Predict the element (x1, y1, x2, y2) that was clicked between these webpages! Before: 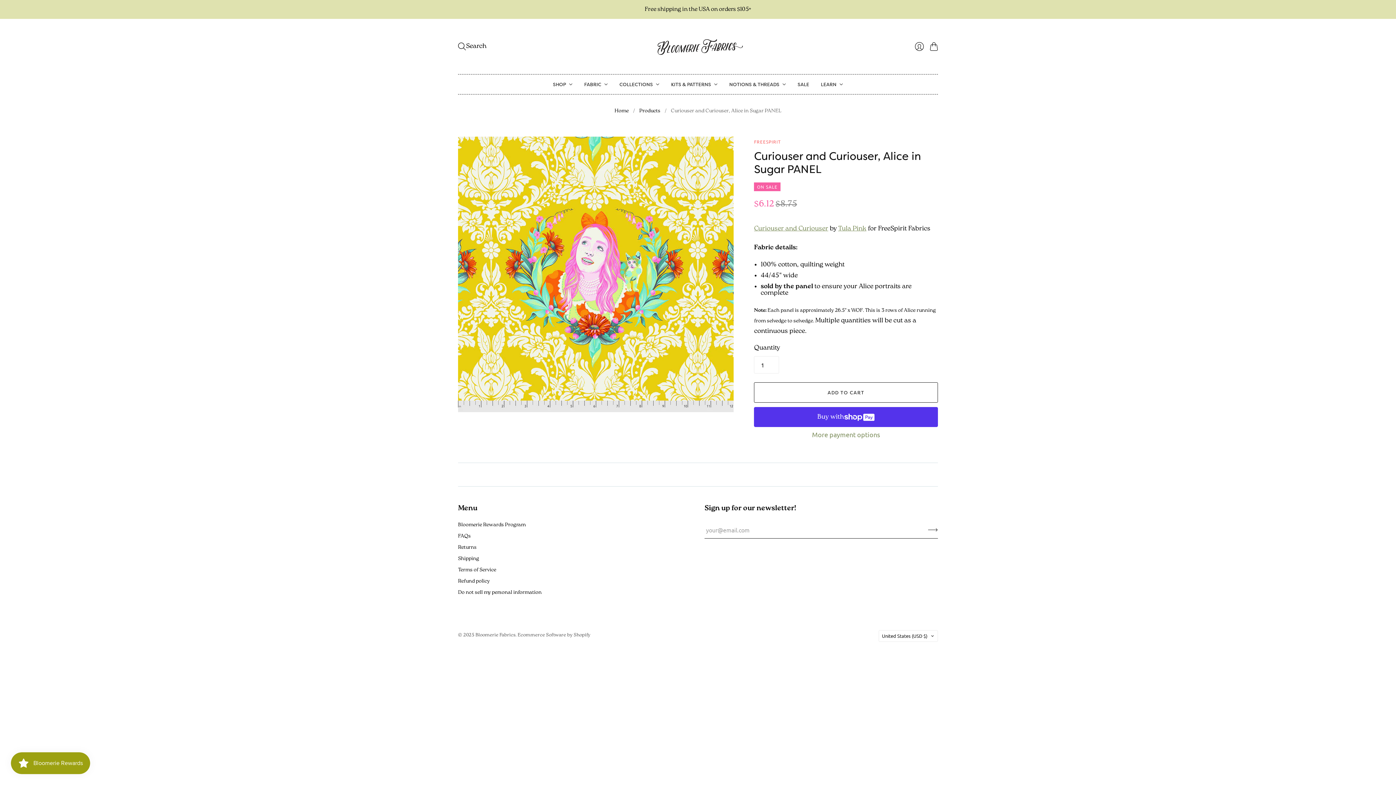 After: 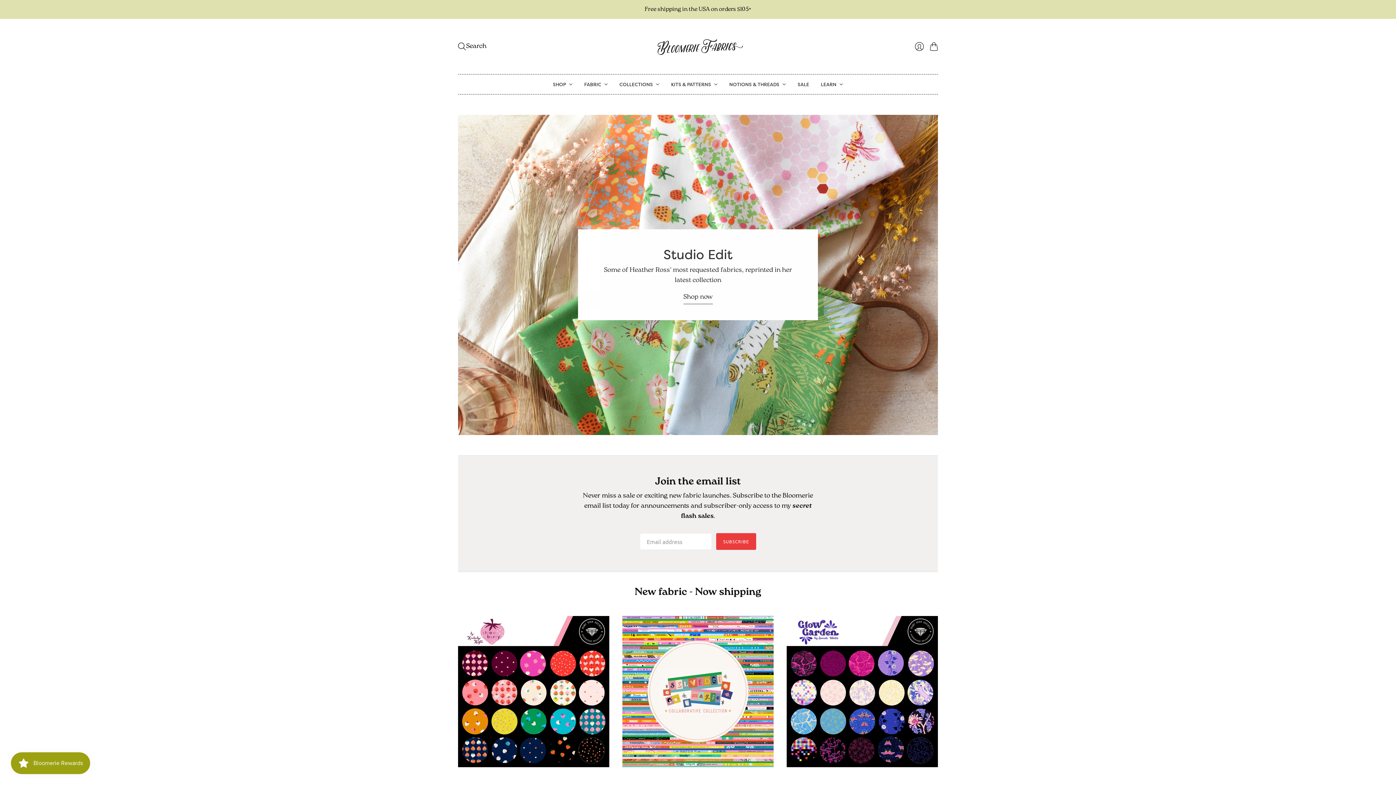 Action: label: Bloomerie Fabrics bbox: (475, 633, 515, 637)